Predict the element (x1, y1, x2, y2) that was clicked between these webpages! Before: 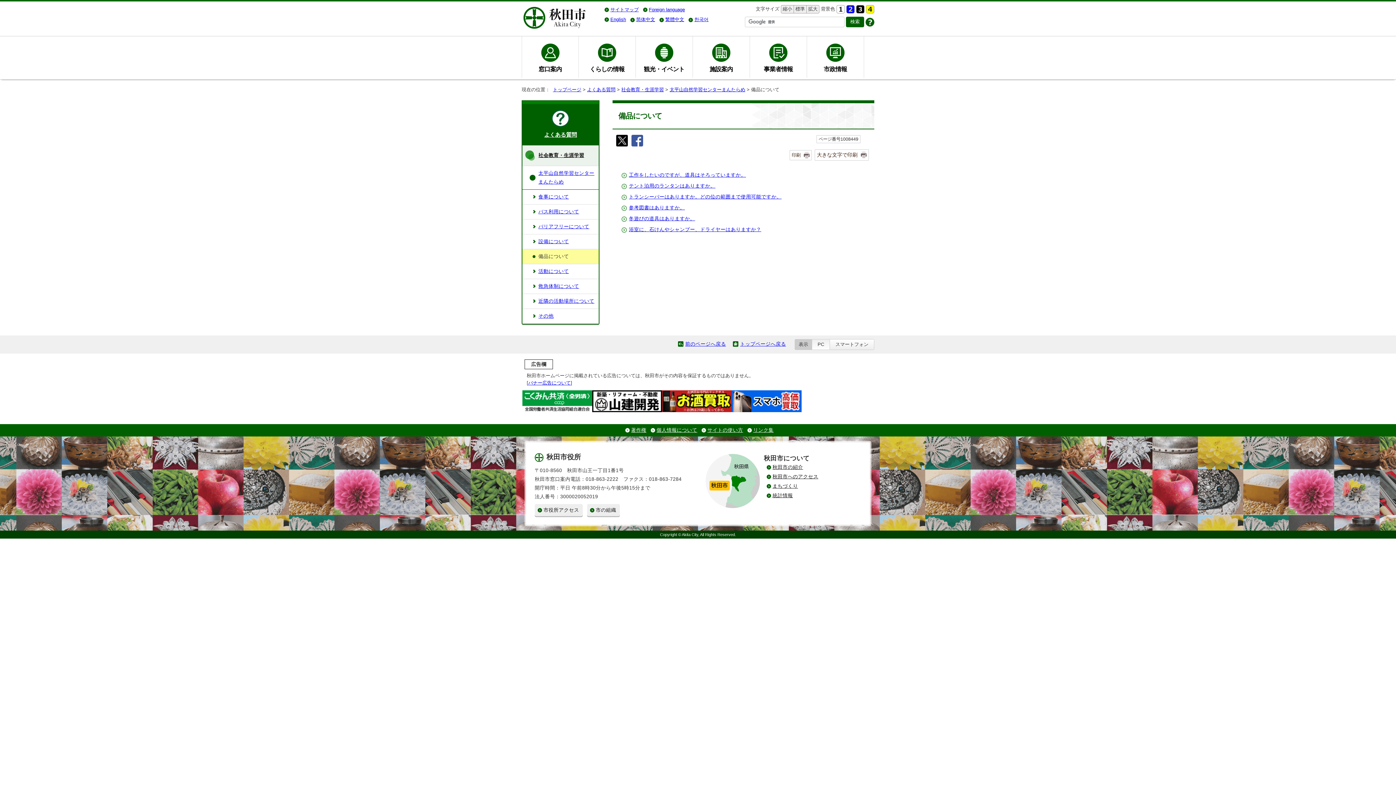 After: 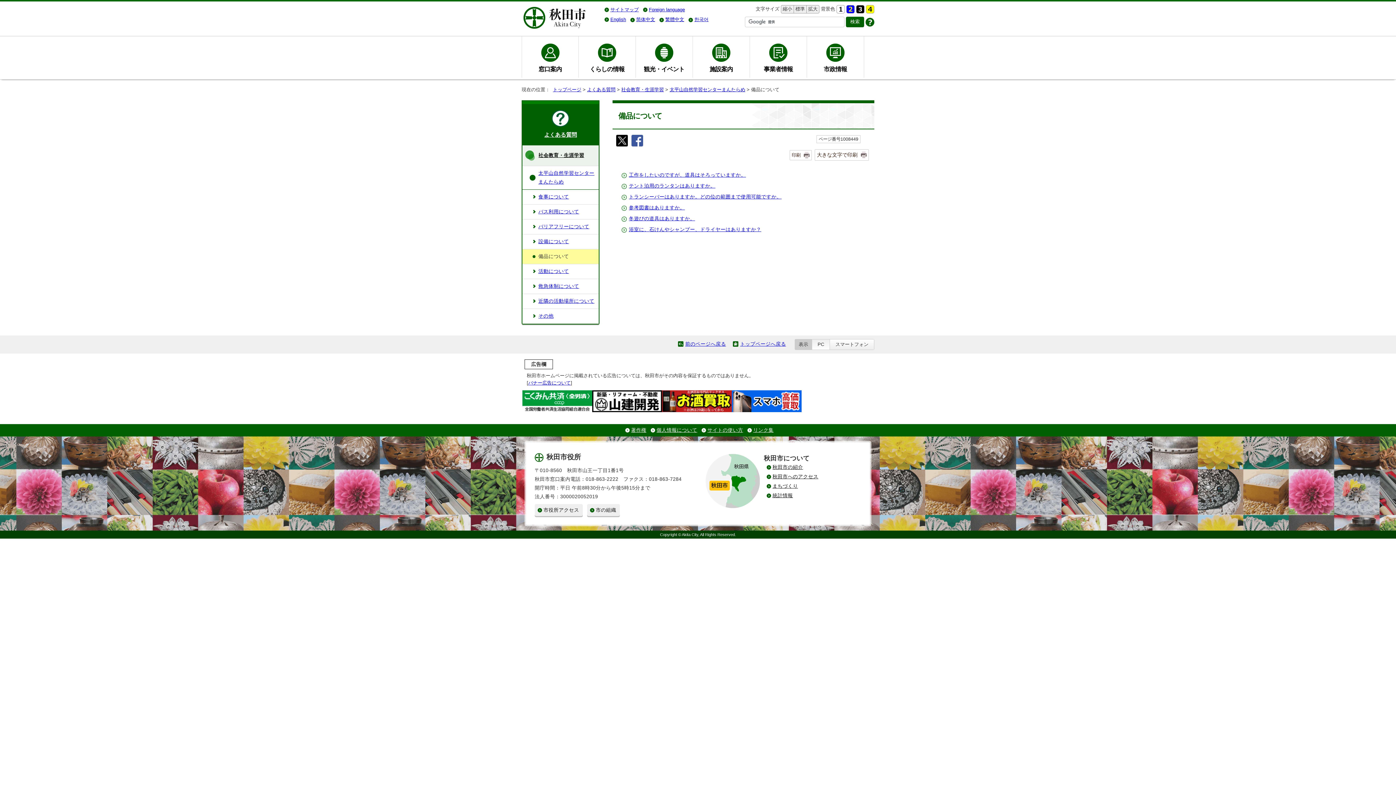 Action: bbox: (522, 408, 592, 413)